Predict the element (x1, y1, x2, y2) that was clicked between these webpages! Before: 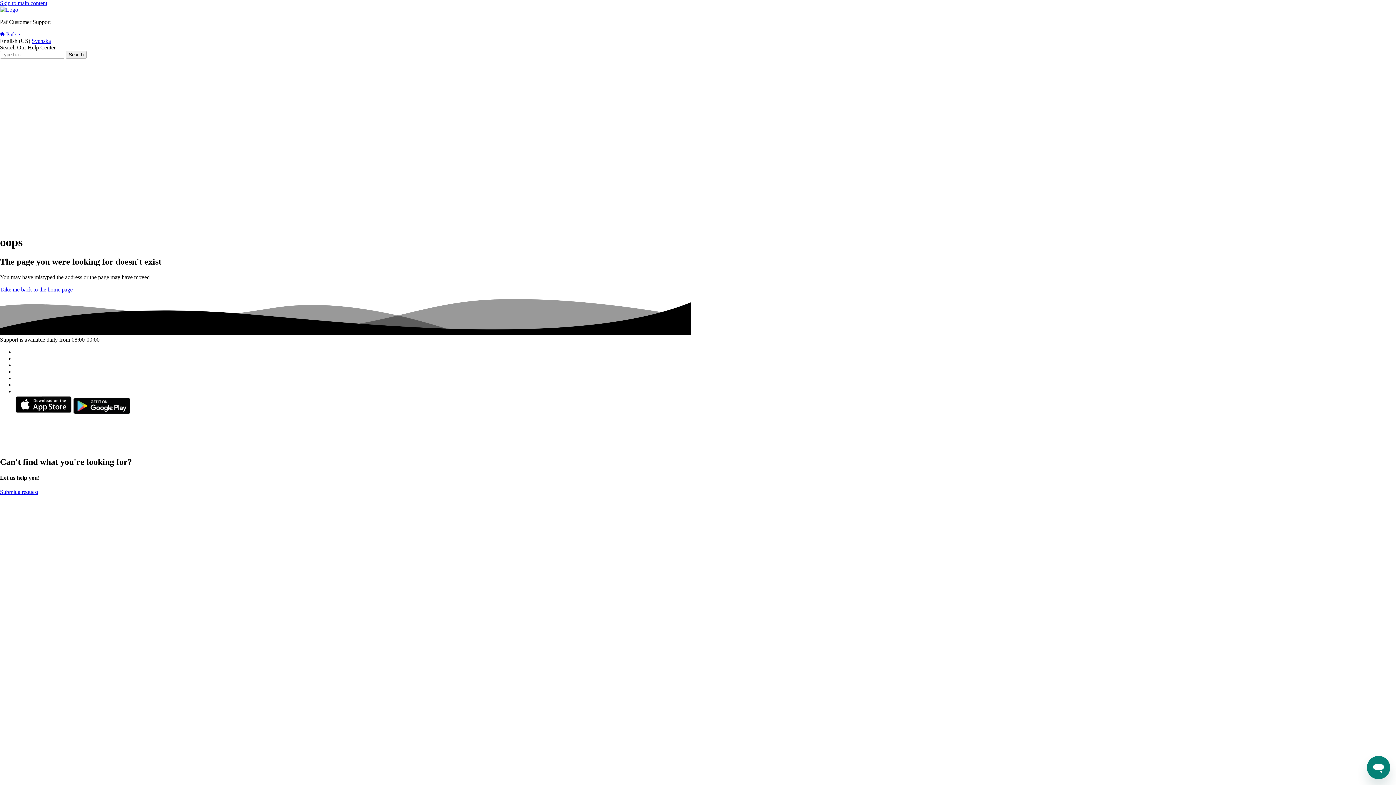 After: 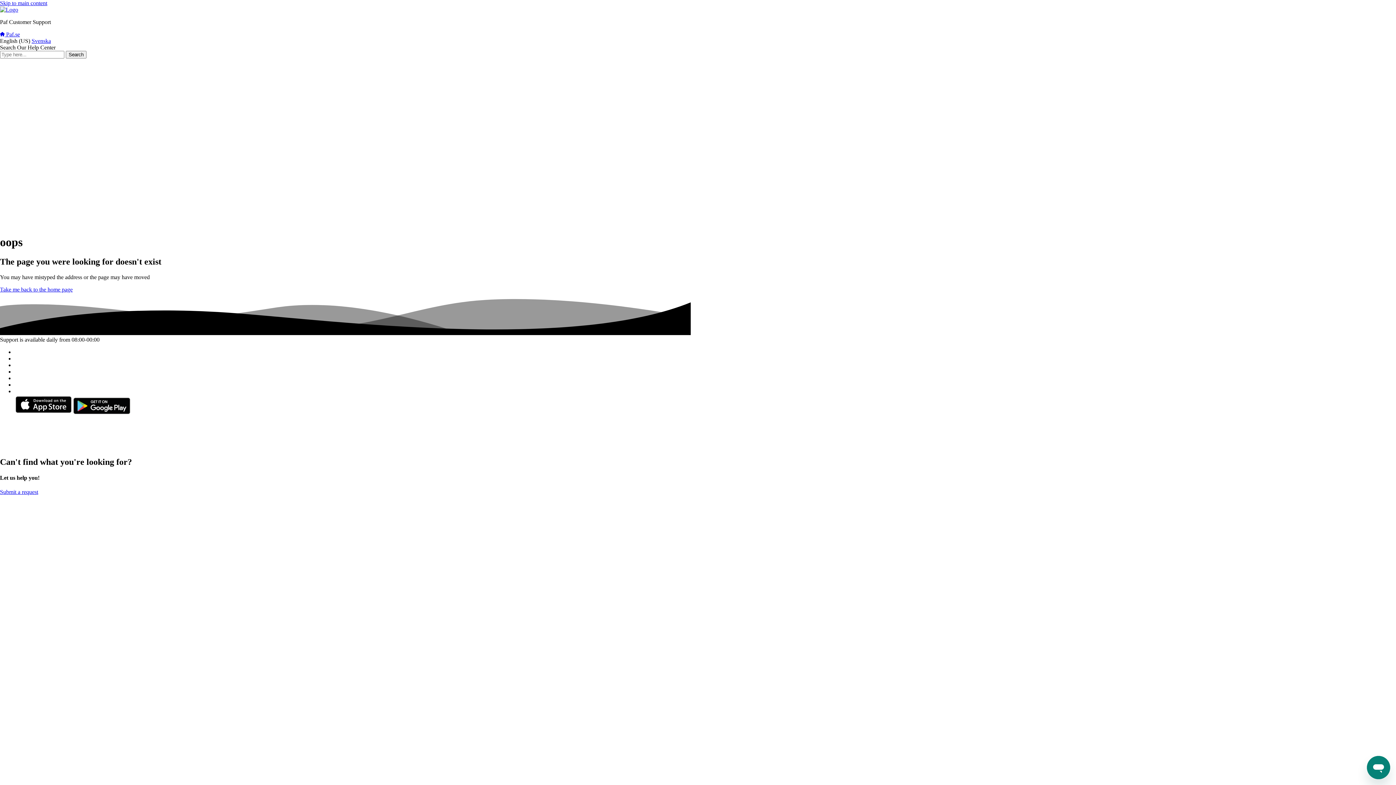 Action: bbox: (14, 381, 41, 387) label: About Paf -